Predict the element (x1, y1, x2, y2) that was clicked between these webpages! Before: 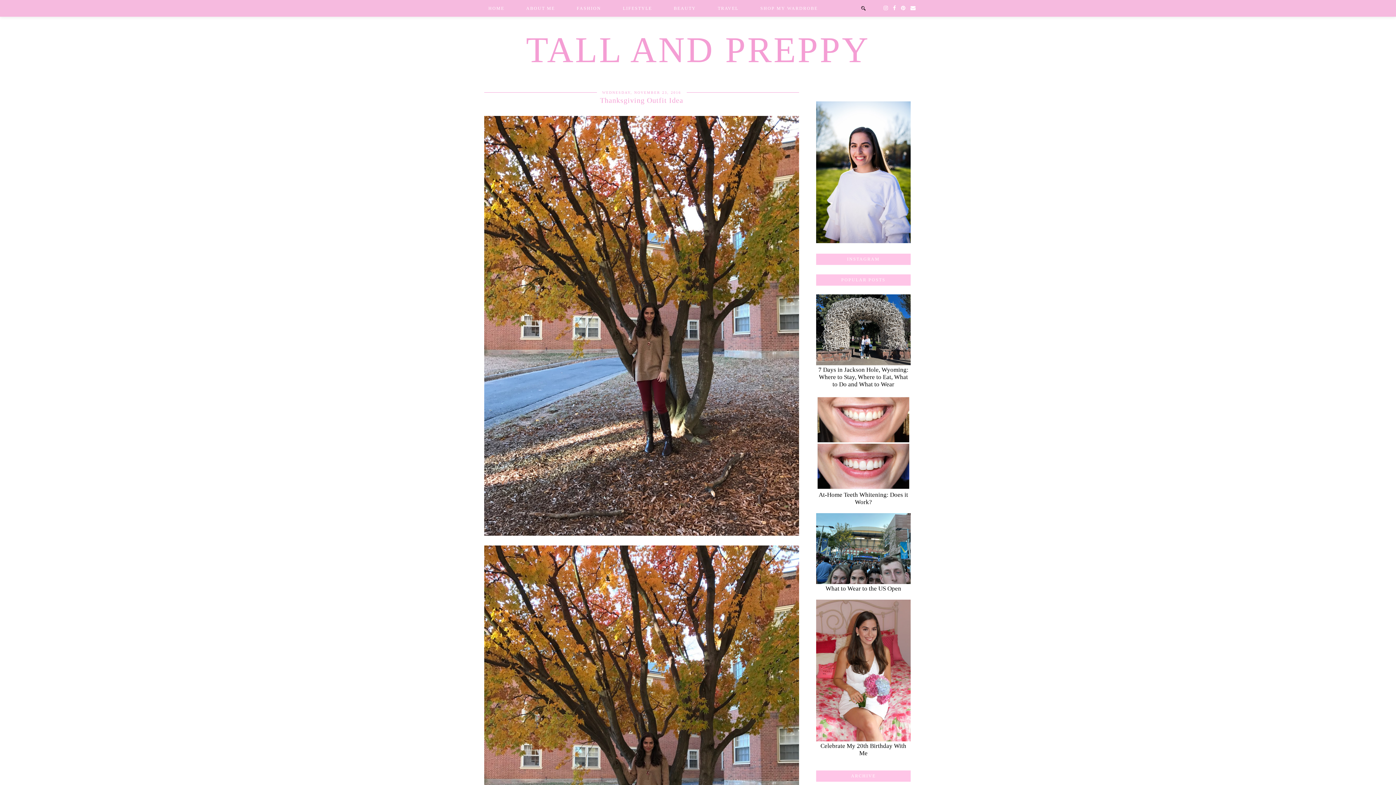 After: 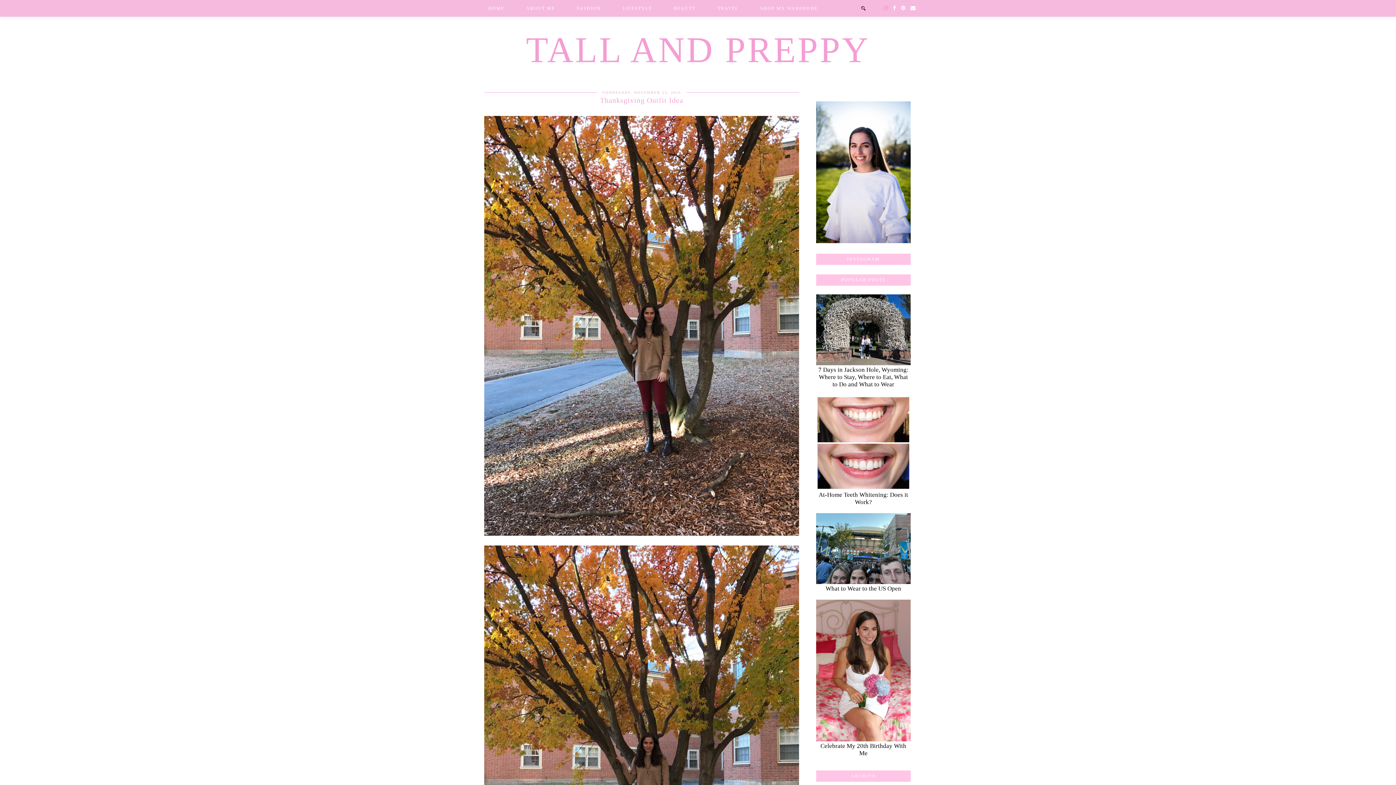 Action: bbox: (881, 0, 891, 16)